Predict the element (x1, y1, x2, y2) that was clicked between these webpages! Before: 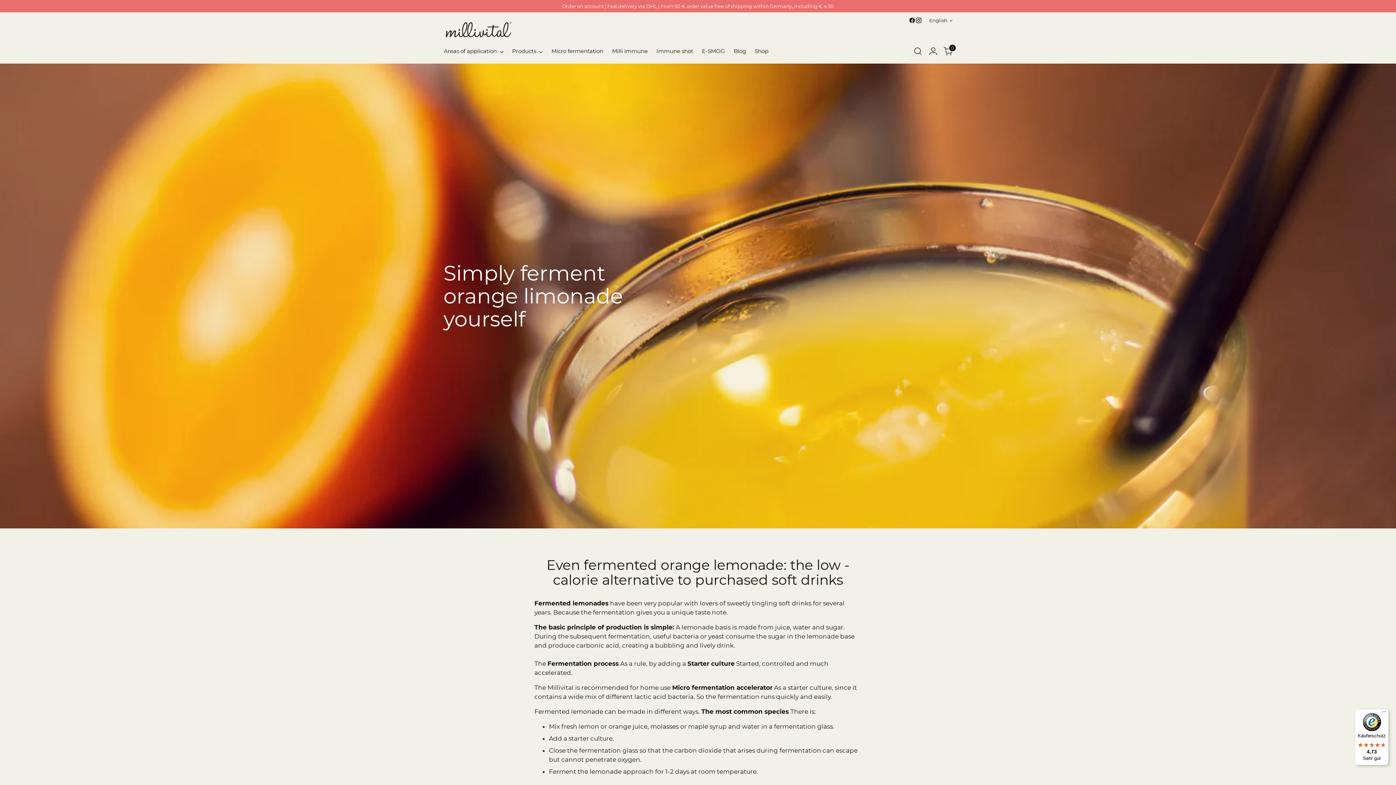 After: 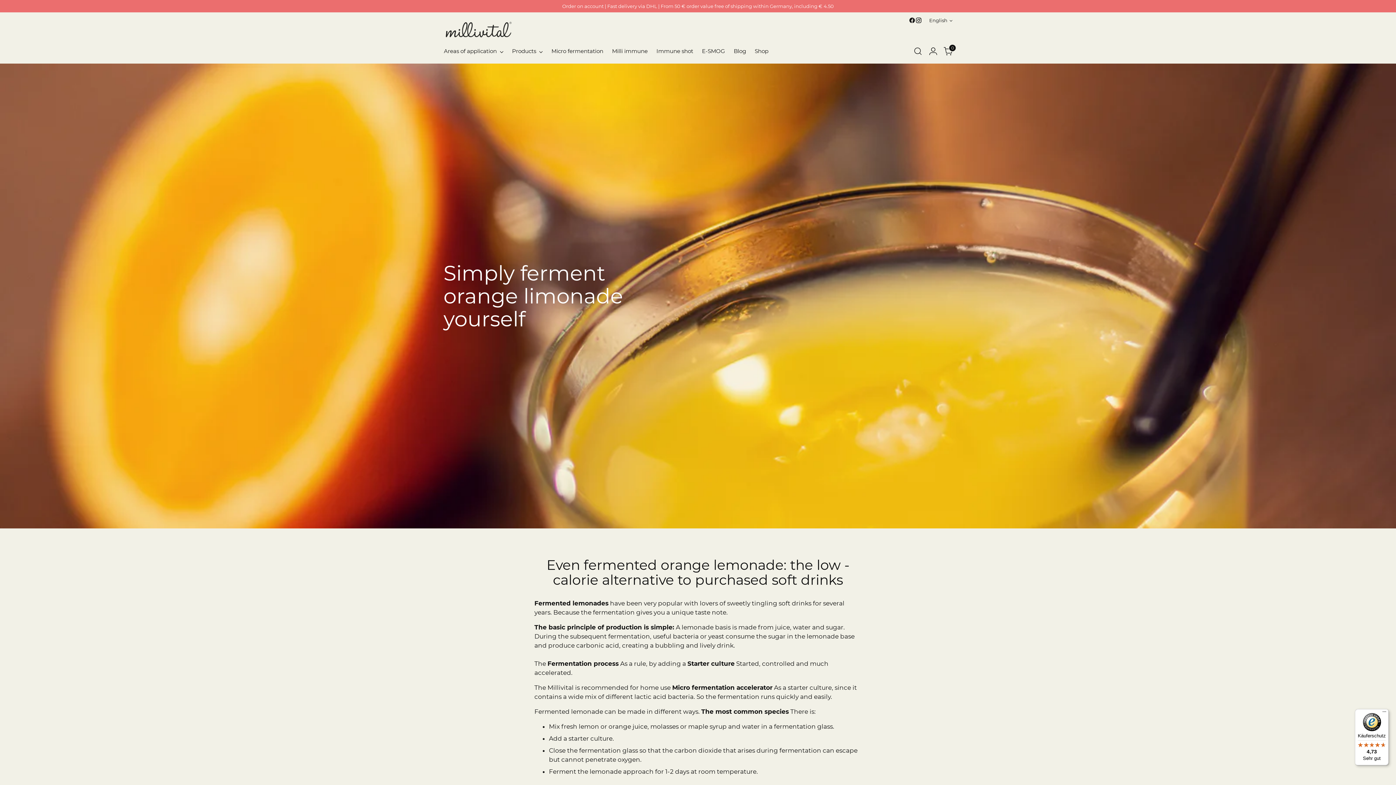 Action: label: Käuferschutz

4,73

Sehr gut bbox: (1355, 709, 1389, 765)